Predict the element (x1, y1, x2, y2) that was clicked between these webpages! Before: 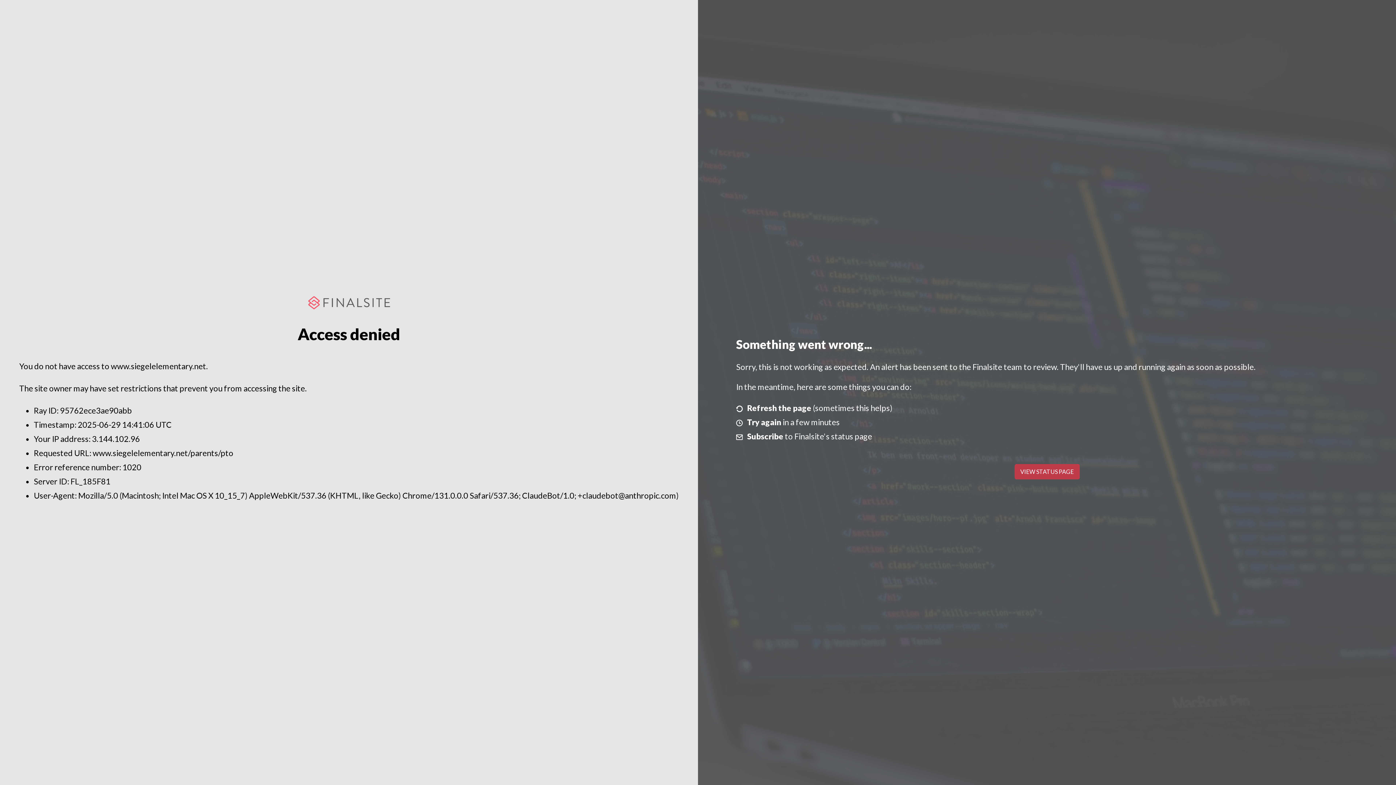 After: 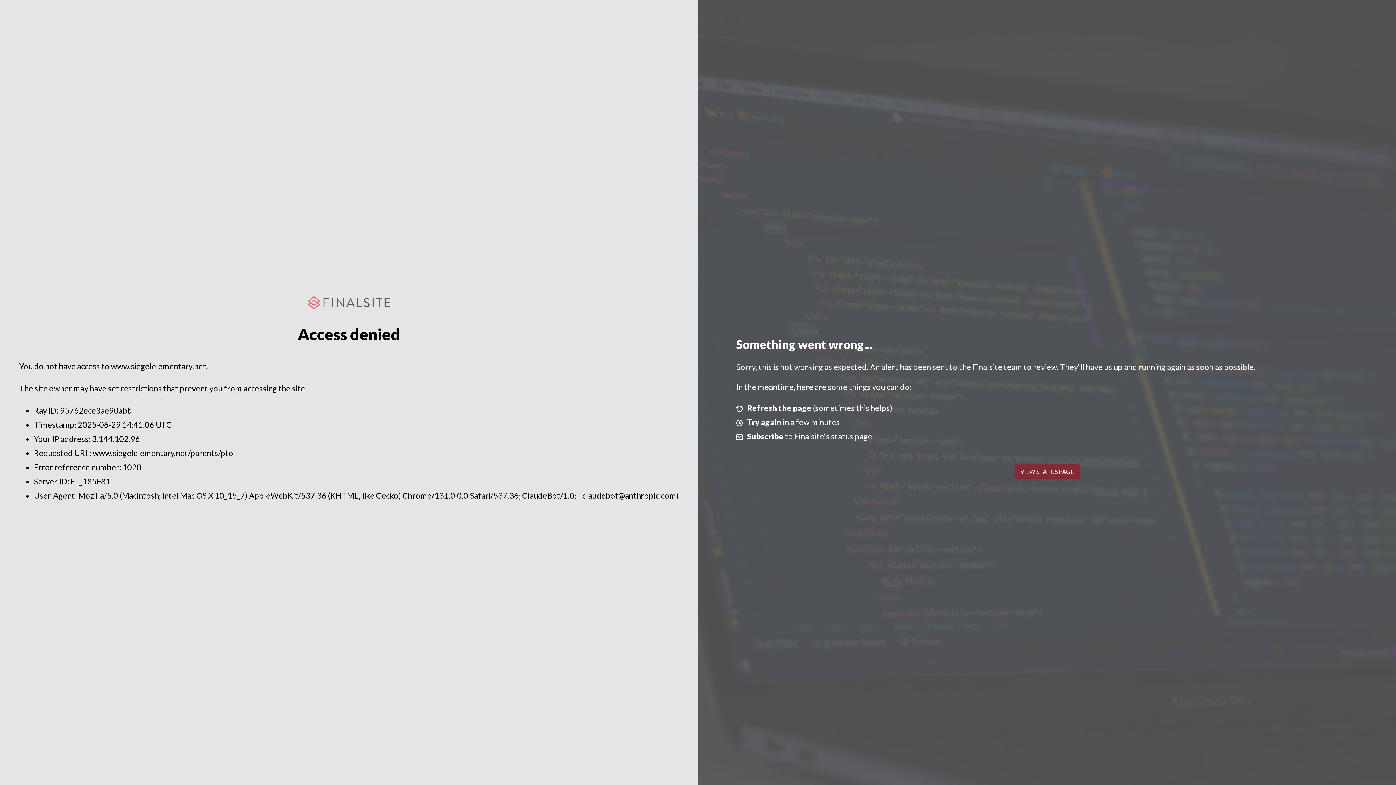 Action: bbox: (1014, 464, 1079, 479) label: VIEW STATUS PAGE